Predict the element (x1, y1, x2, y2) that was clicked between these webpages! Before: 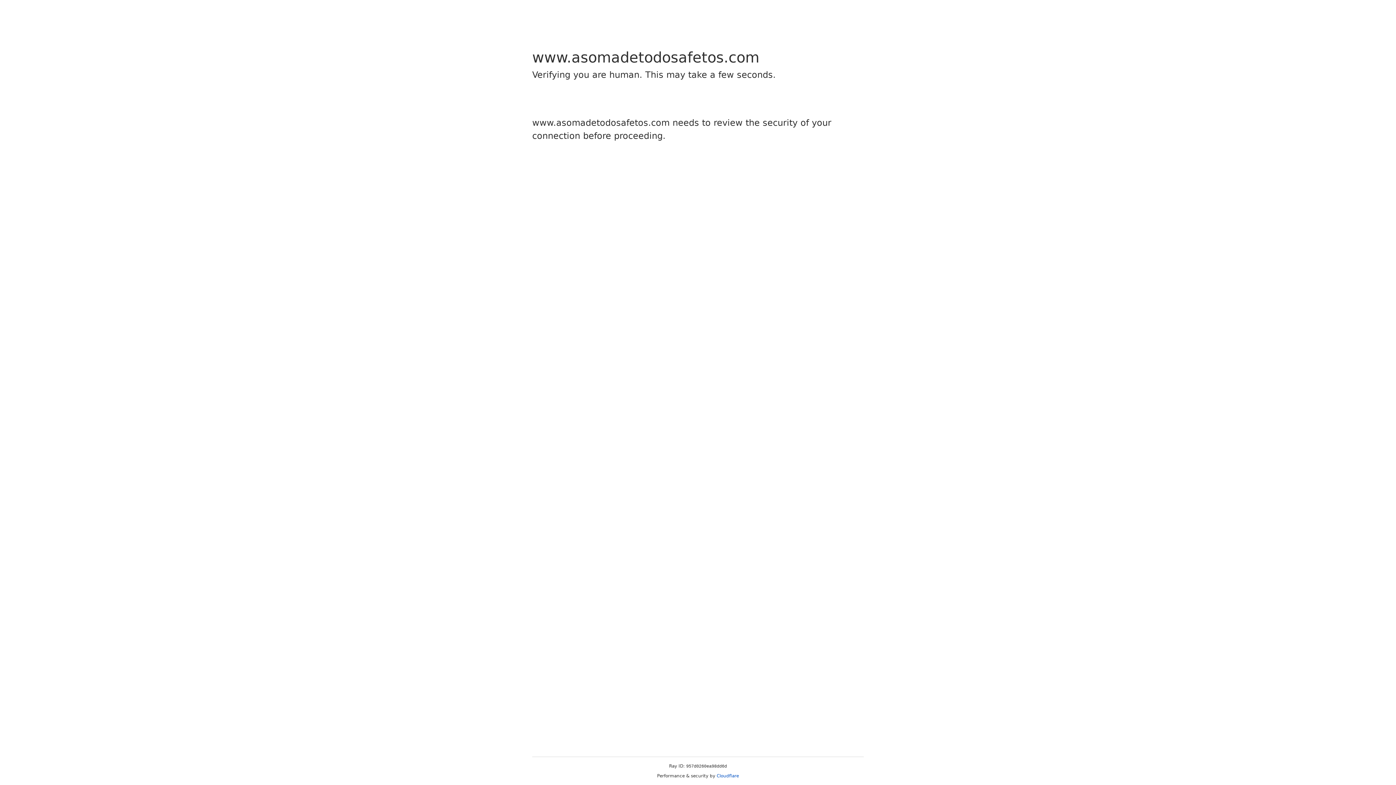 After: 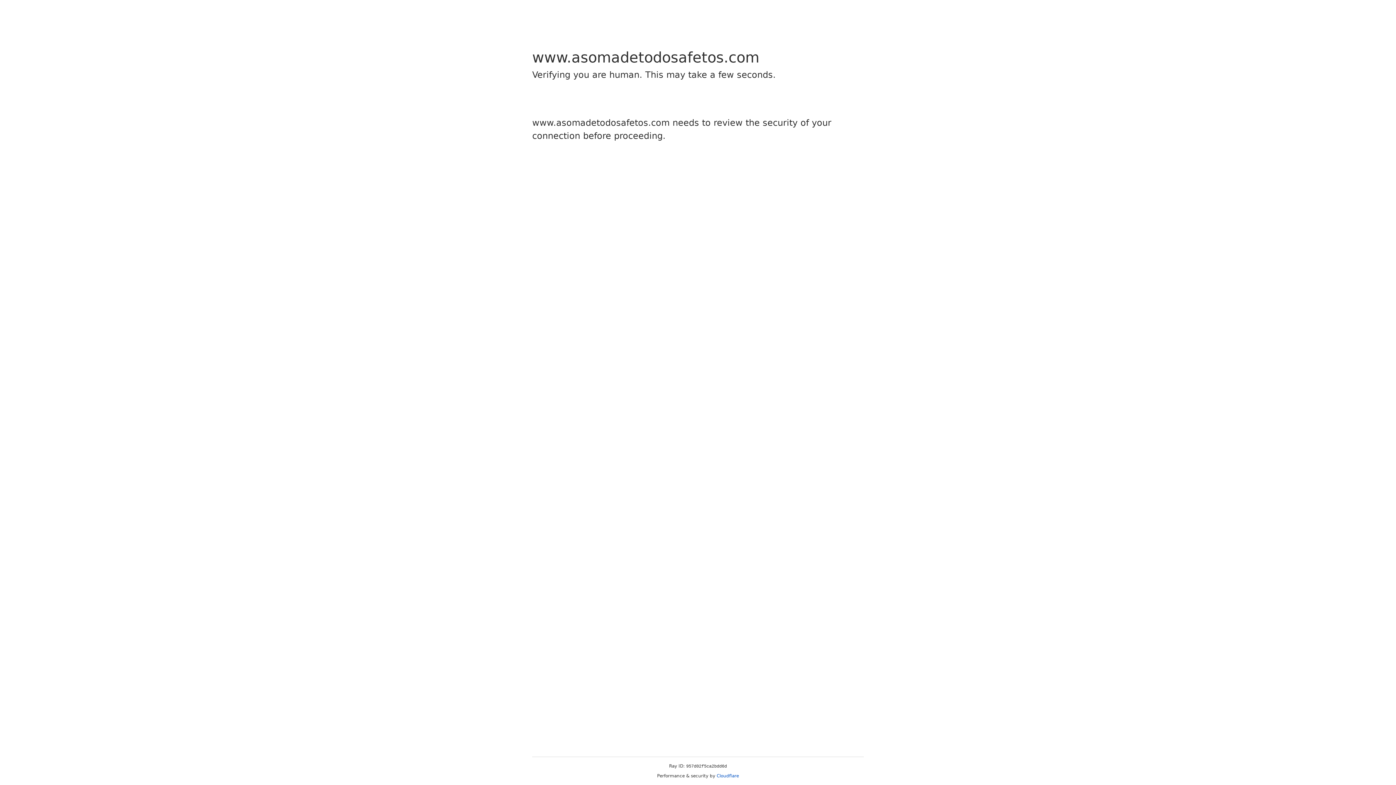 Action: bbox: (716, 773, 739, 778) label: Cloudflare